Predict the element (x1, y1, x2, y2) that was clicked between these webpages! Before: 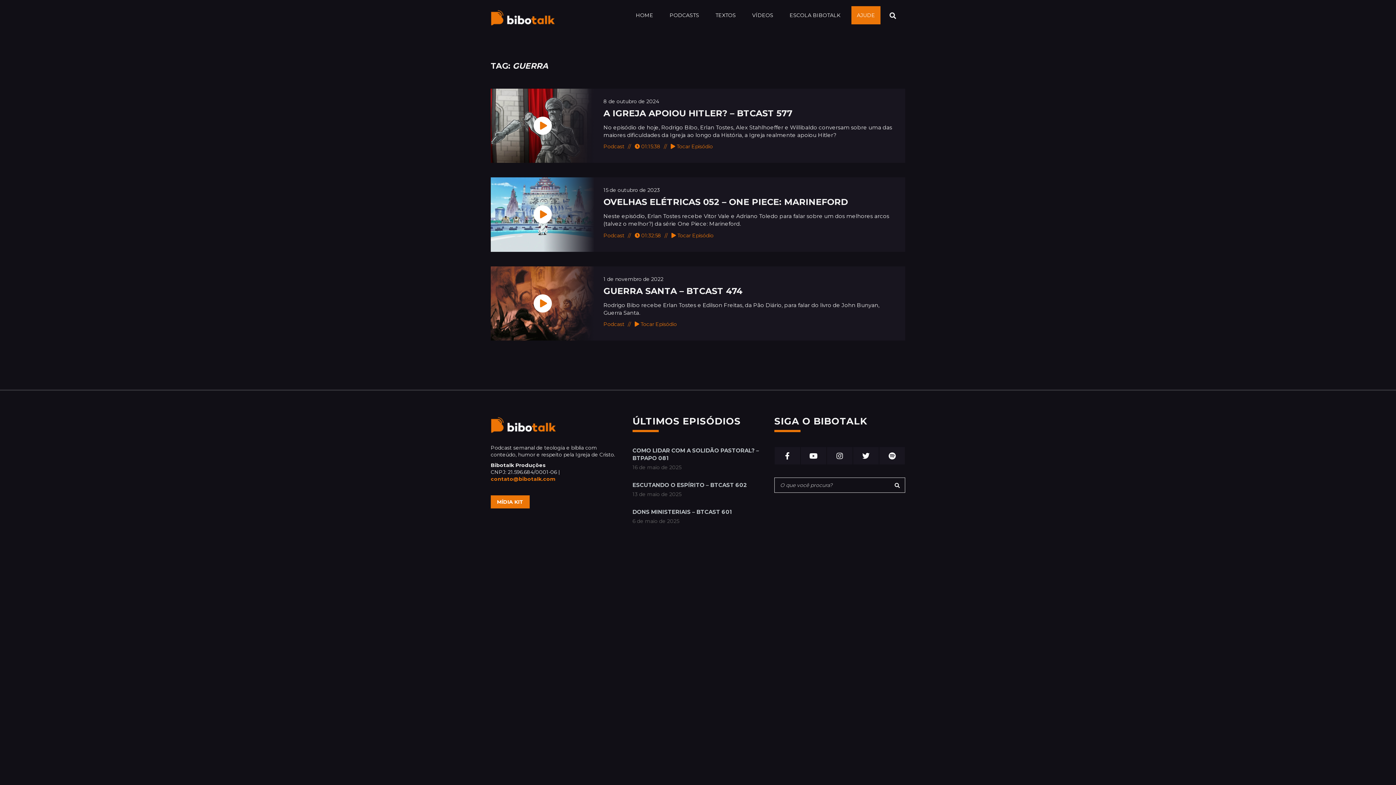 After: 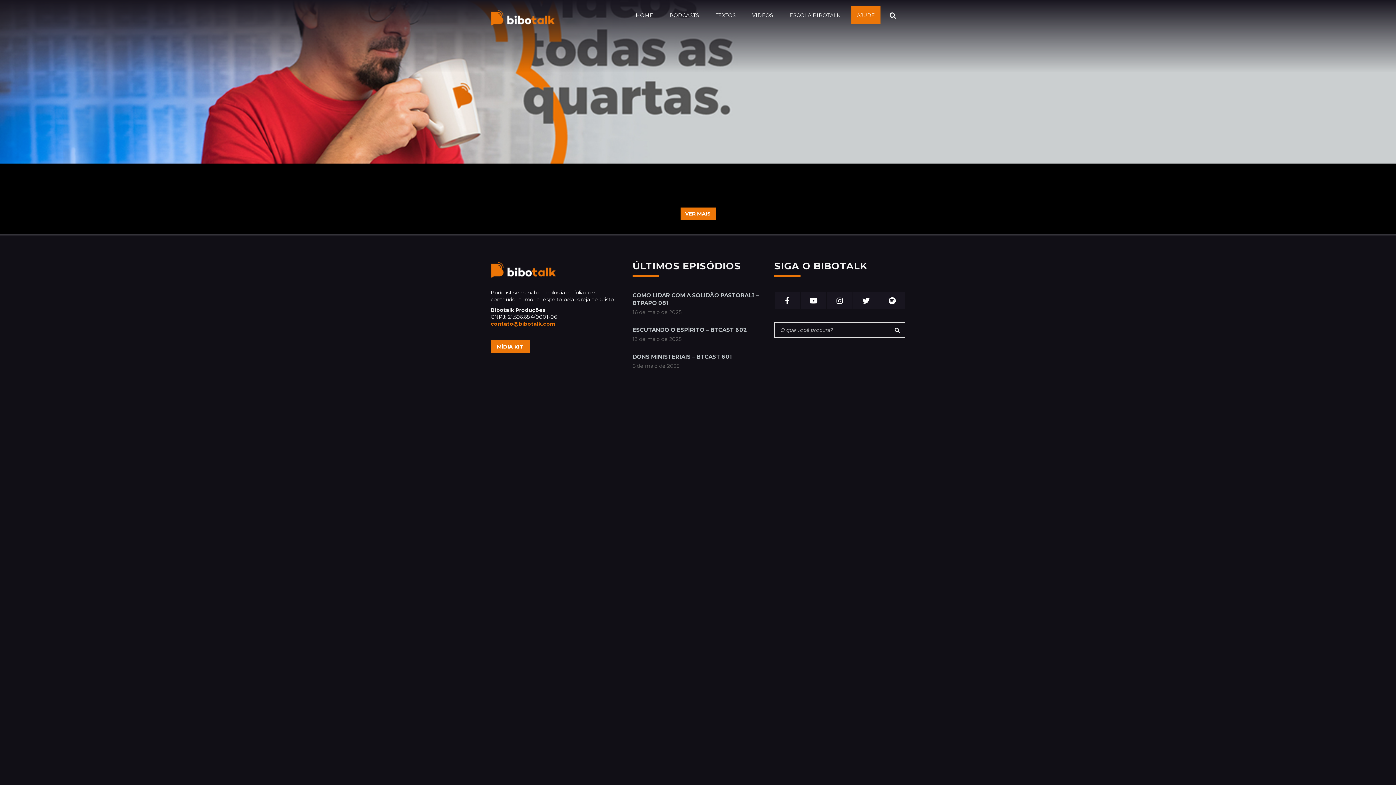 Action: bbox: (746, 6, 778, 24) label: VÍDEOS